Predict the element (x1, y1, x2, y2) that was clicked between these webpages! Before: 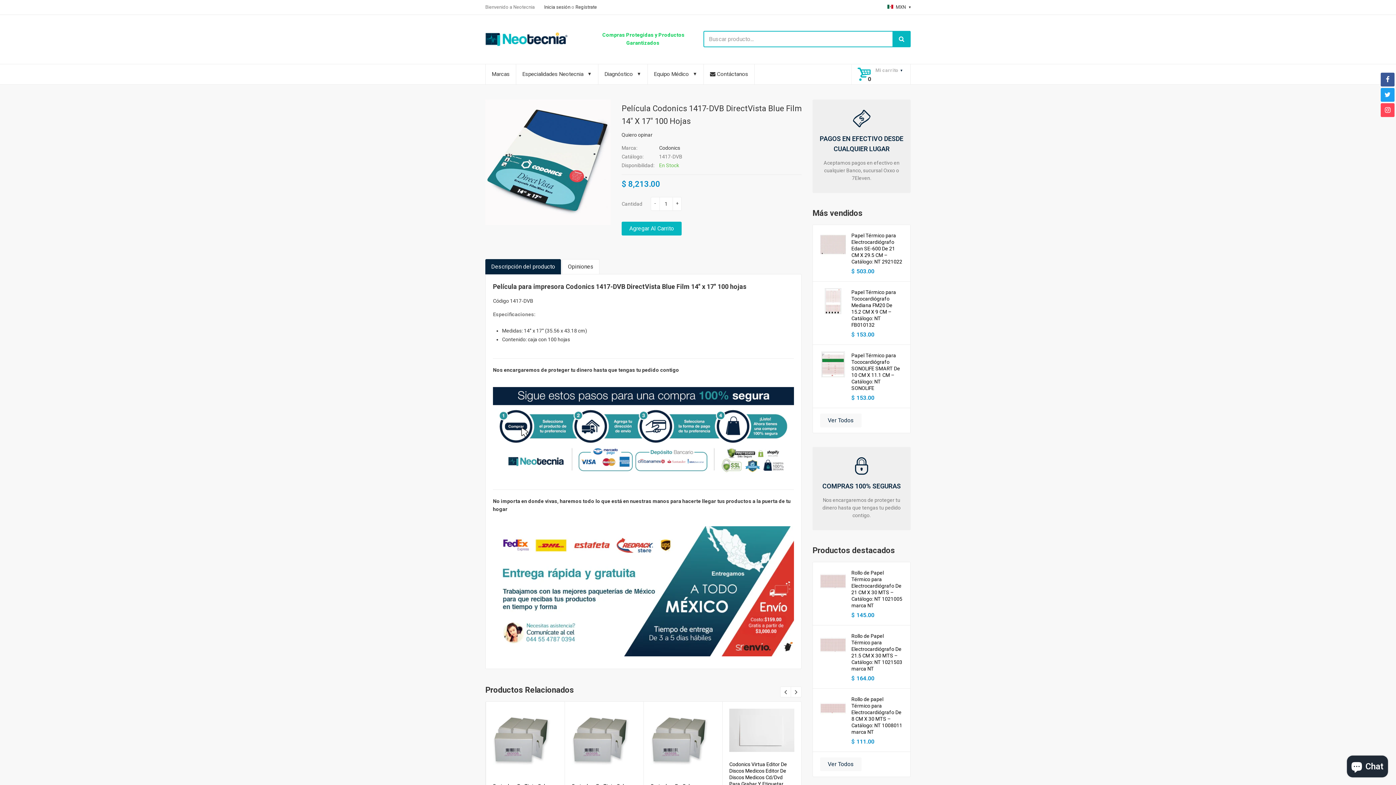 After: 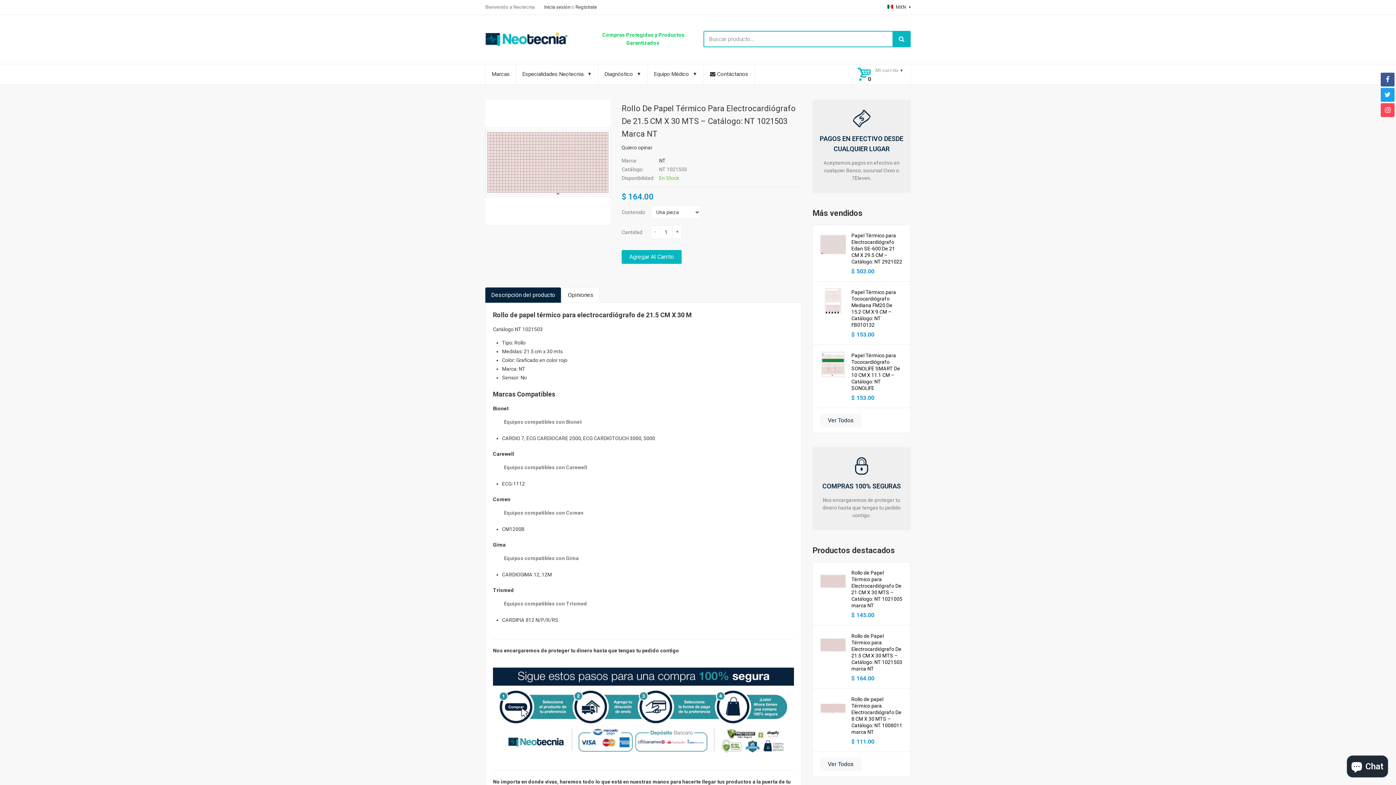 Action: bbox: (820, 641, 846, 647)